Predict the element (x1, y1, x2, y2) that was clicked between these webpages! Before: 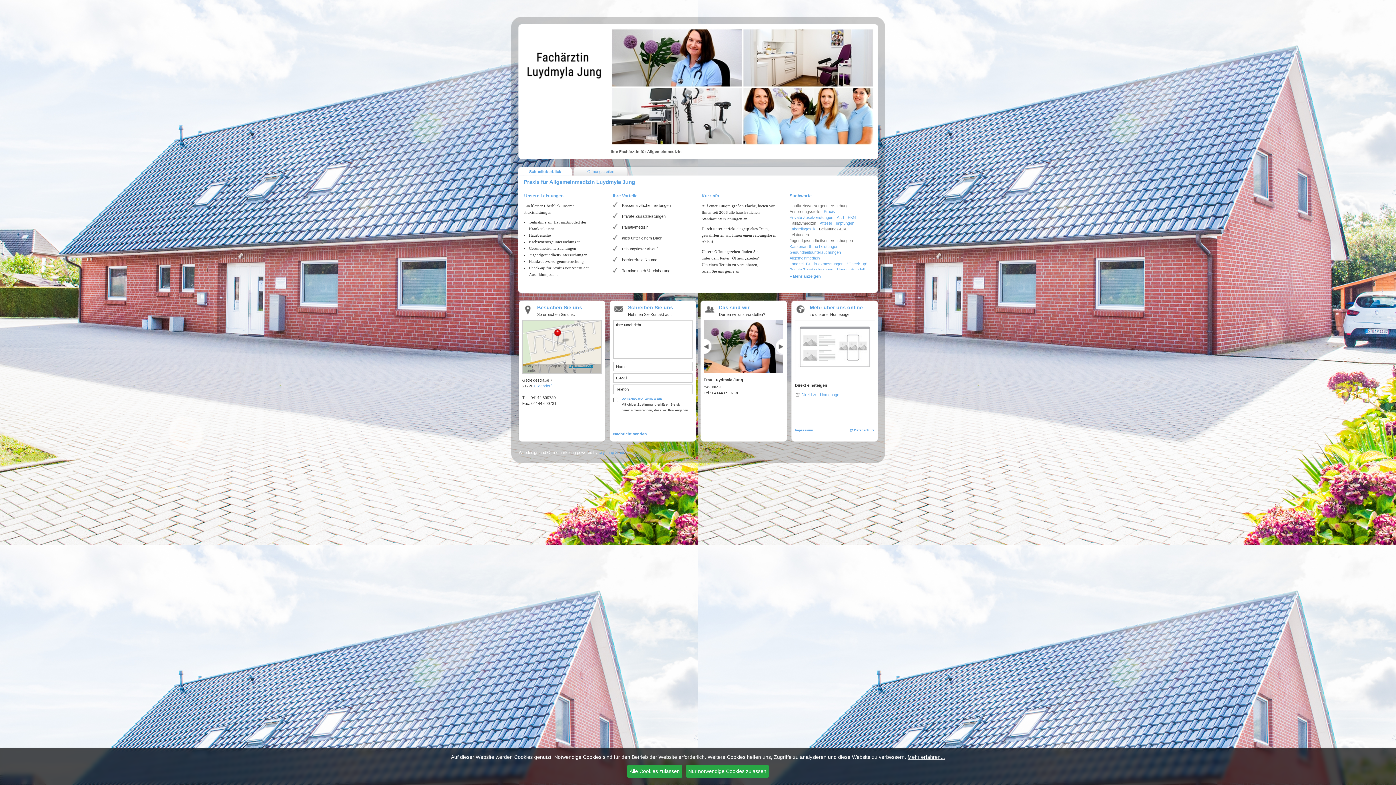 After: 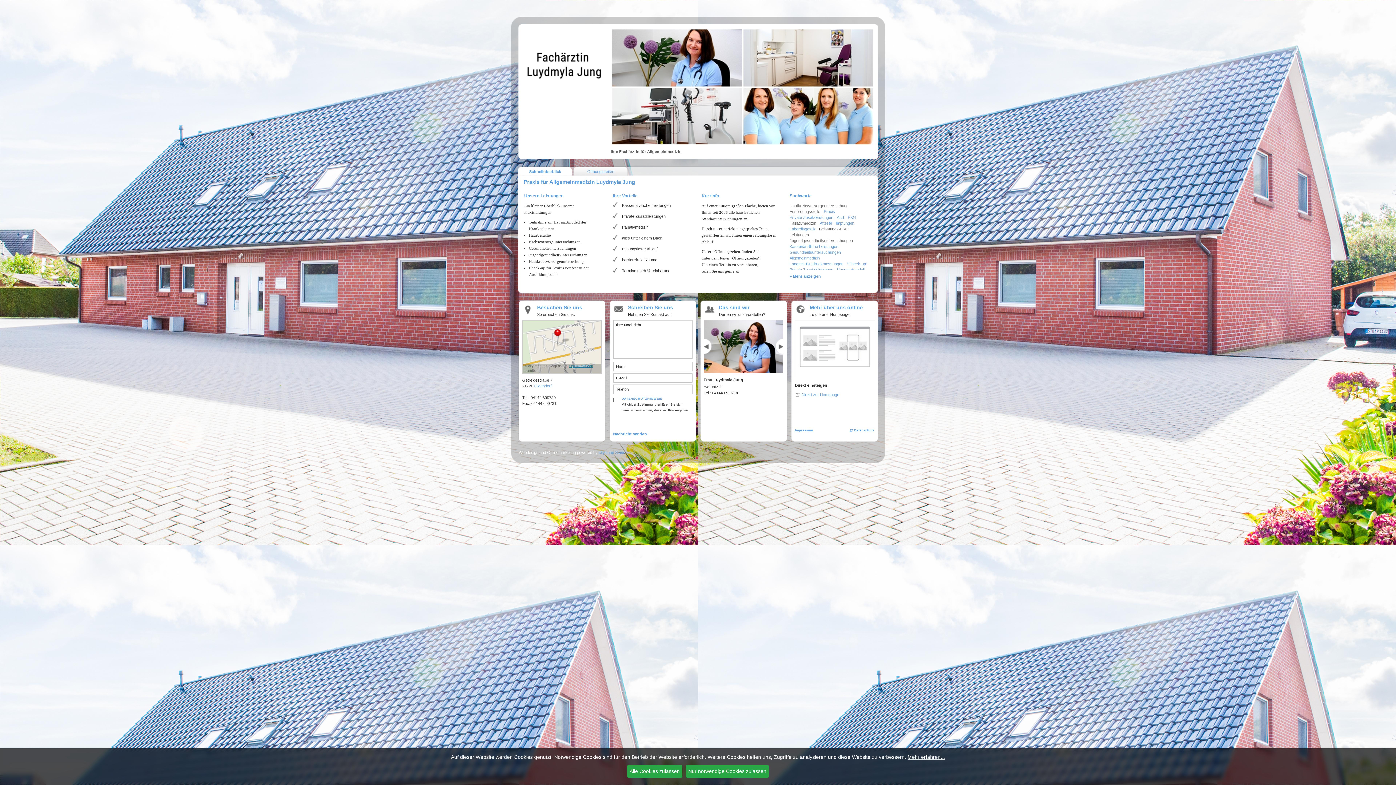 Action: label: Direkt zur Homepage bbox: (801, 392, 874, 397)